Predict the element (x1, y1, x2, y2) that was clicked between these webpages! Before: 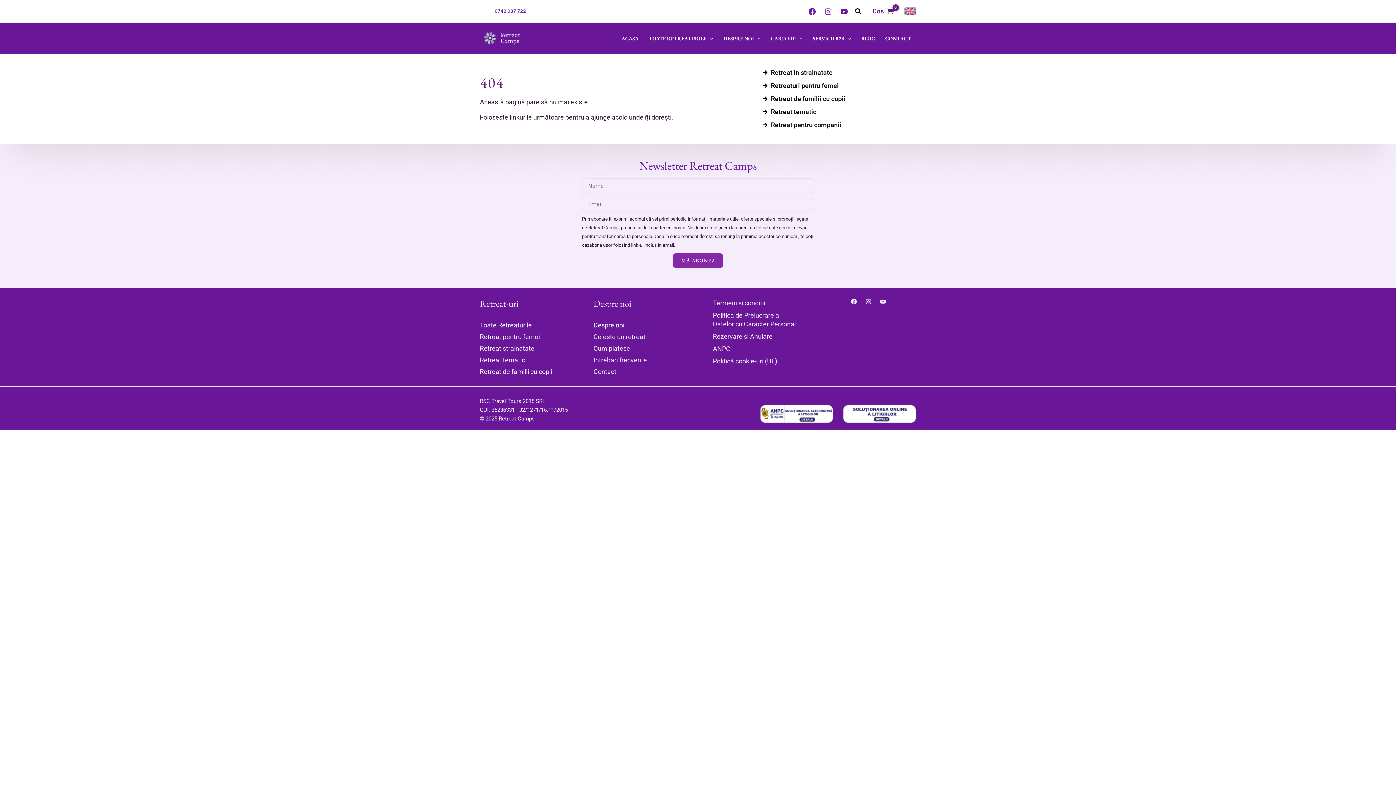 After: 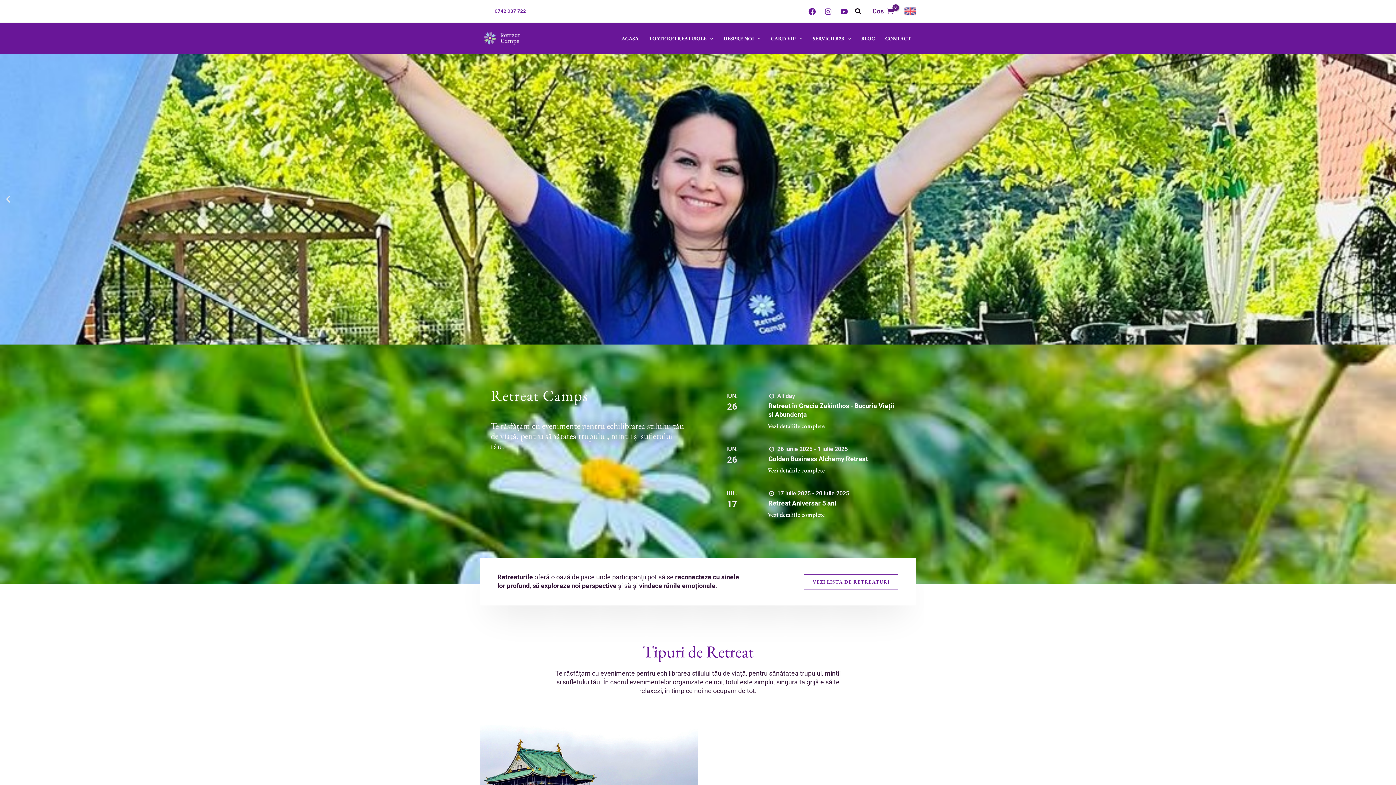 Action: bbox: (480, 33, 523, 41)